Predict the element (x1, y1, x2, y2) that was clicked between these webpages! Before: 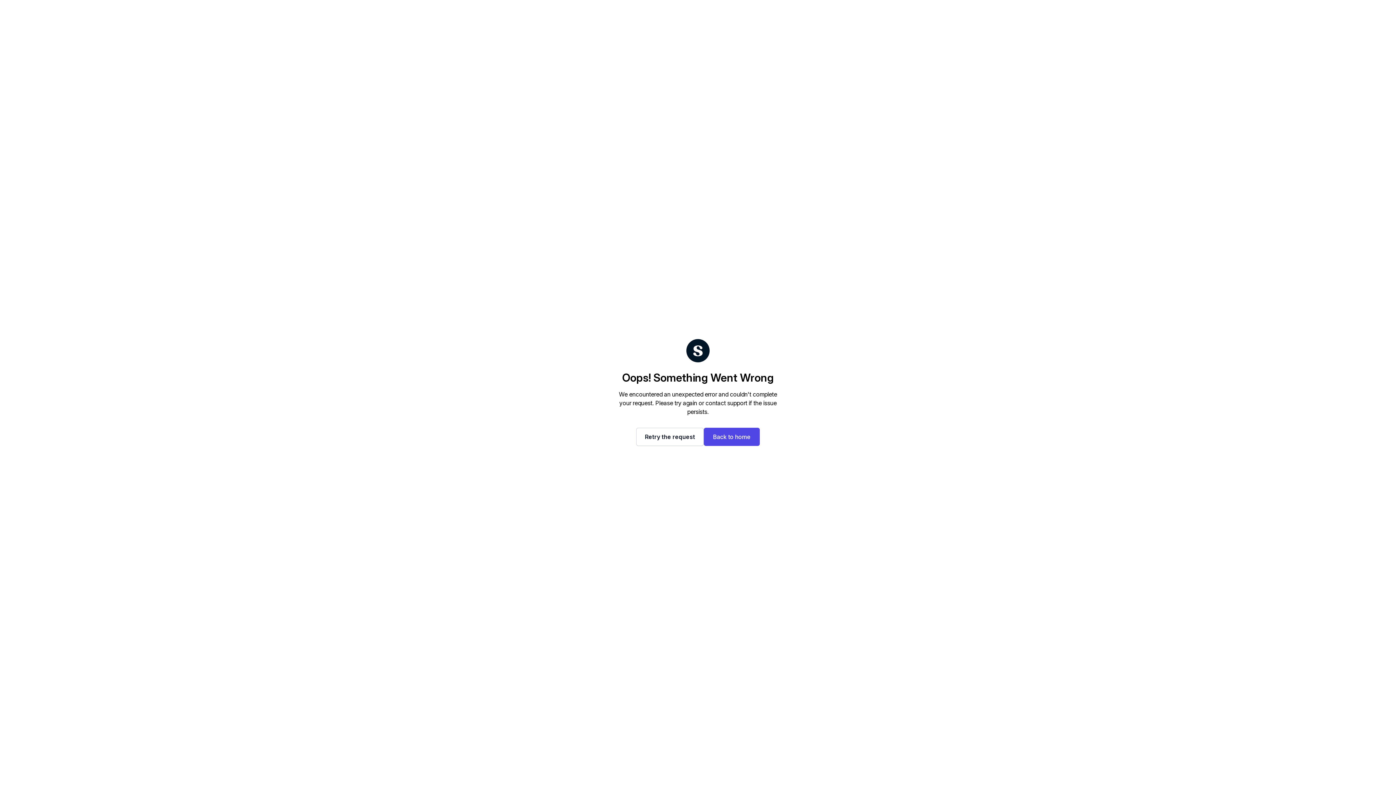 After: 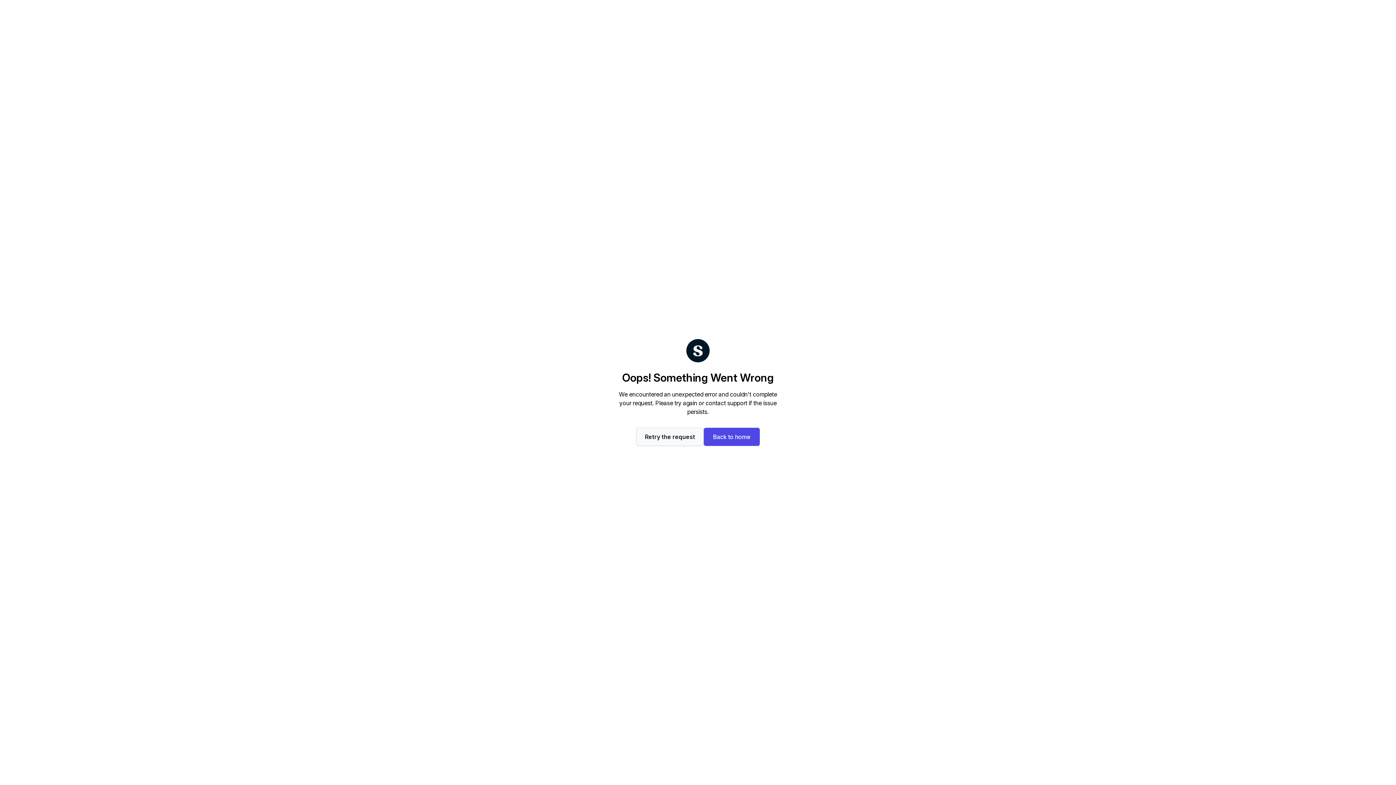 Action: bbox: (636, 428, 704, 446) label: Retry the request